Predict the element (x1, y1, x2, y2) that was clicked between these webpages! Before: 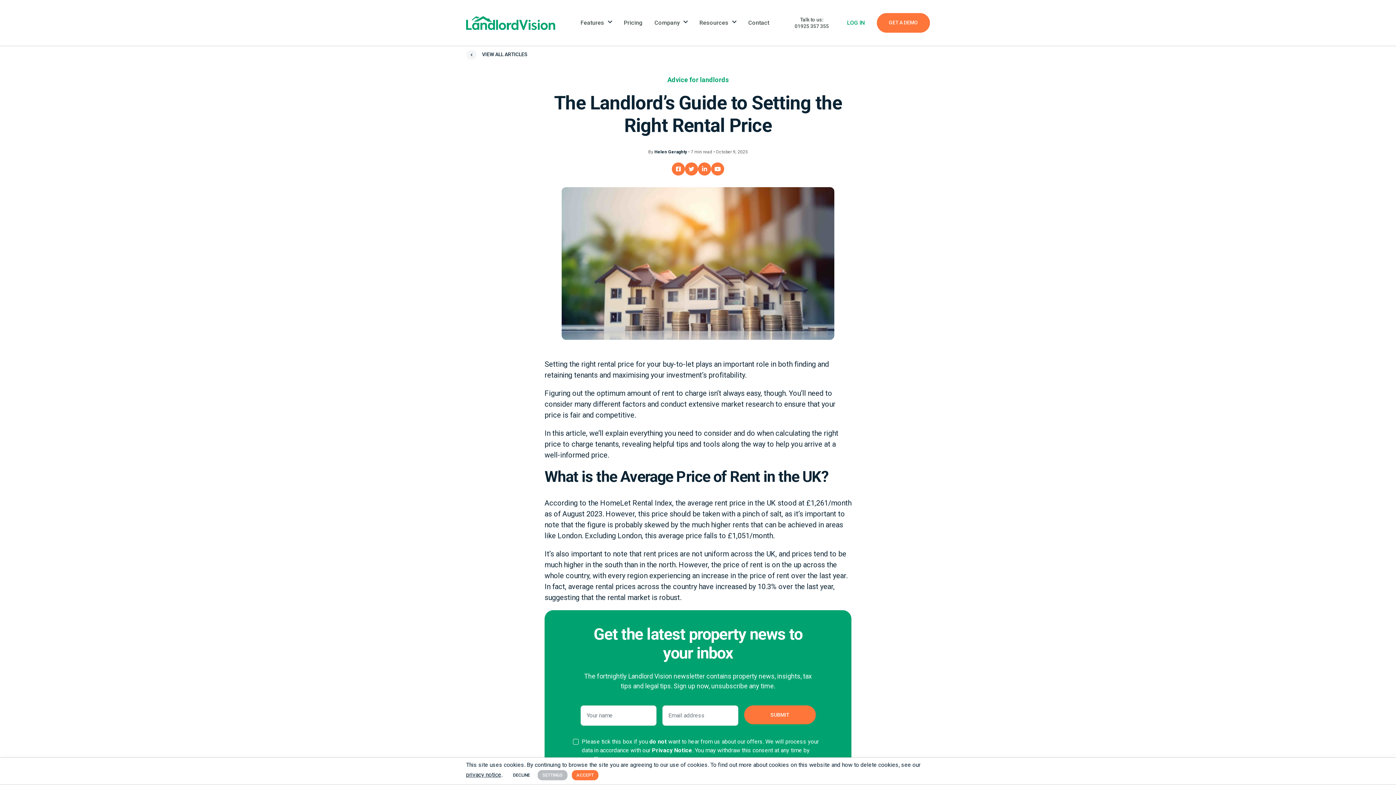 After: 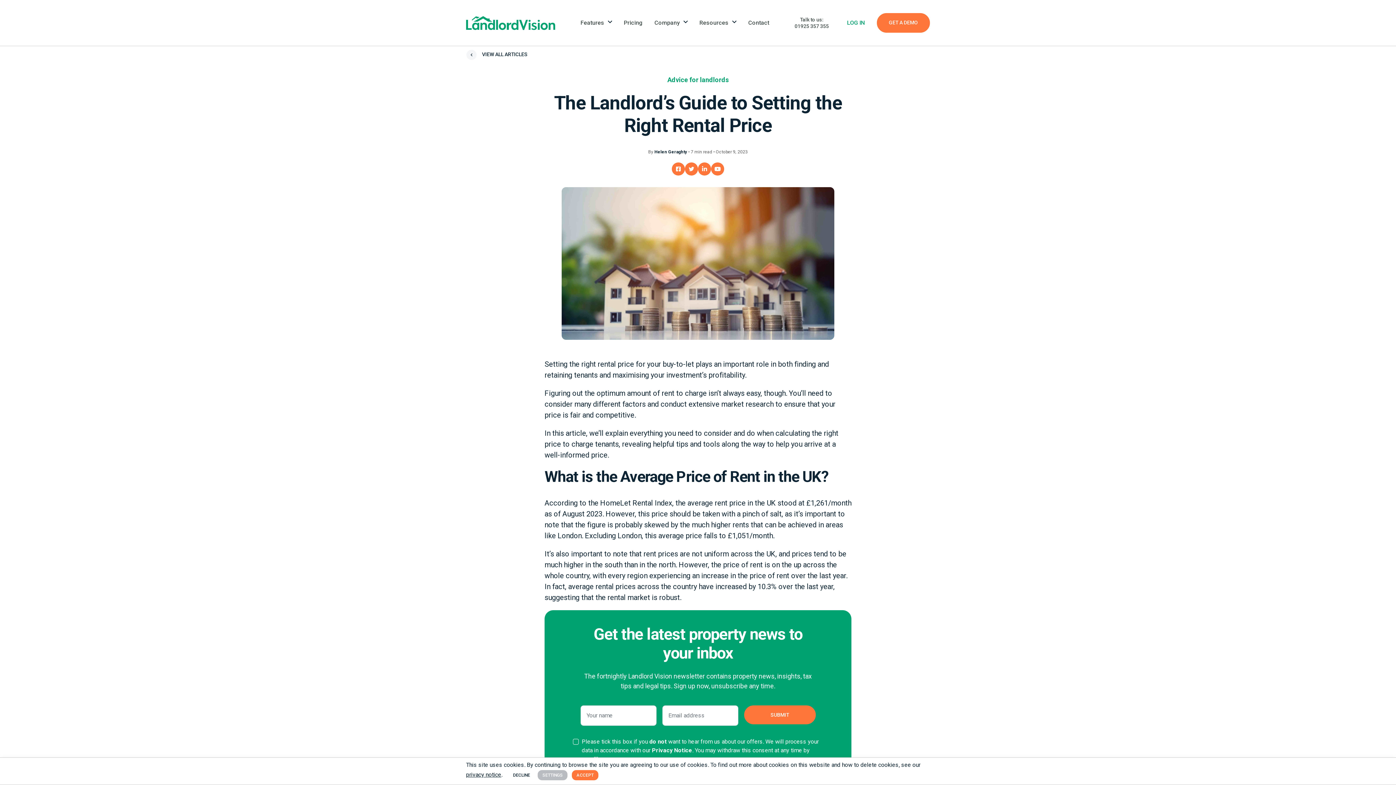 Action: bbox: (698, 162, 711, 175)